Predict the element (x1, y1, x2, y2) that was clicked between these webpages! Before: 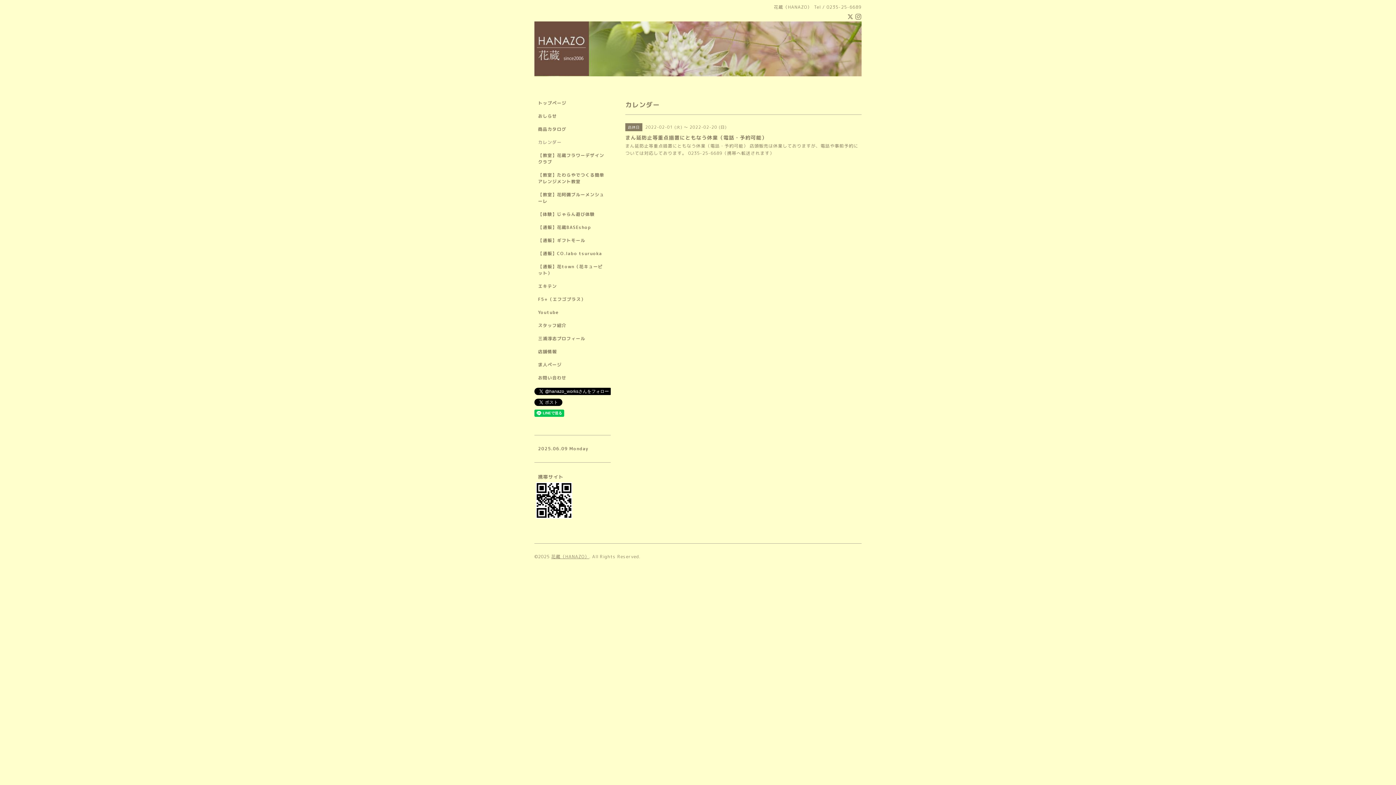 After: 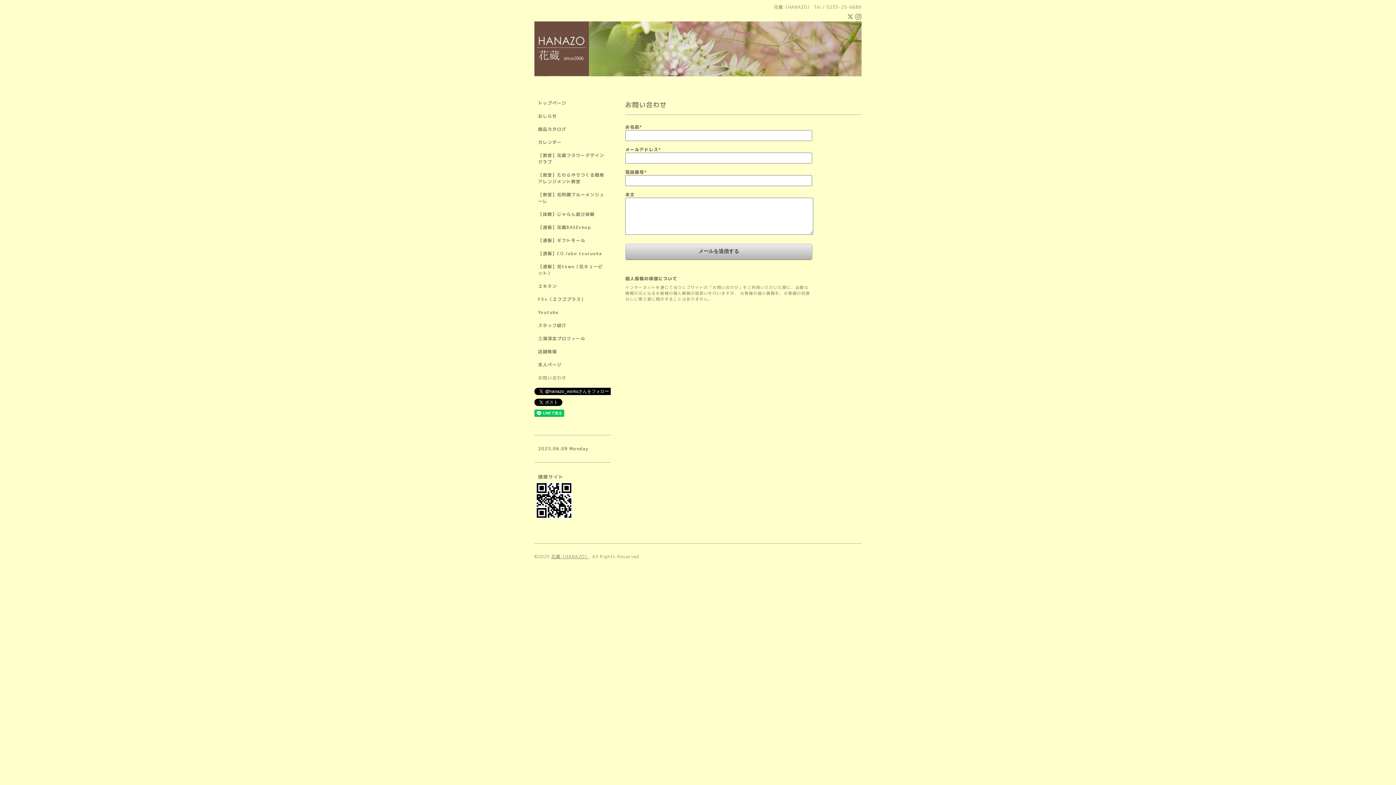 Action: bbox: (534, 374, 610, 388) label: お問い合わせ